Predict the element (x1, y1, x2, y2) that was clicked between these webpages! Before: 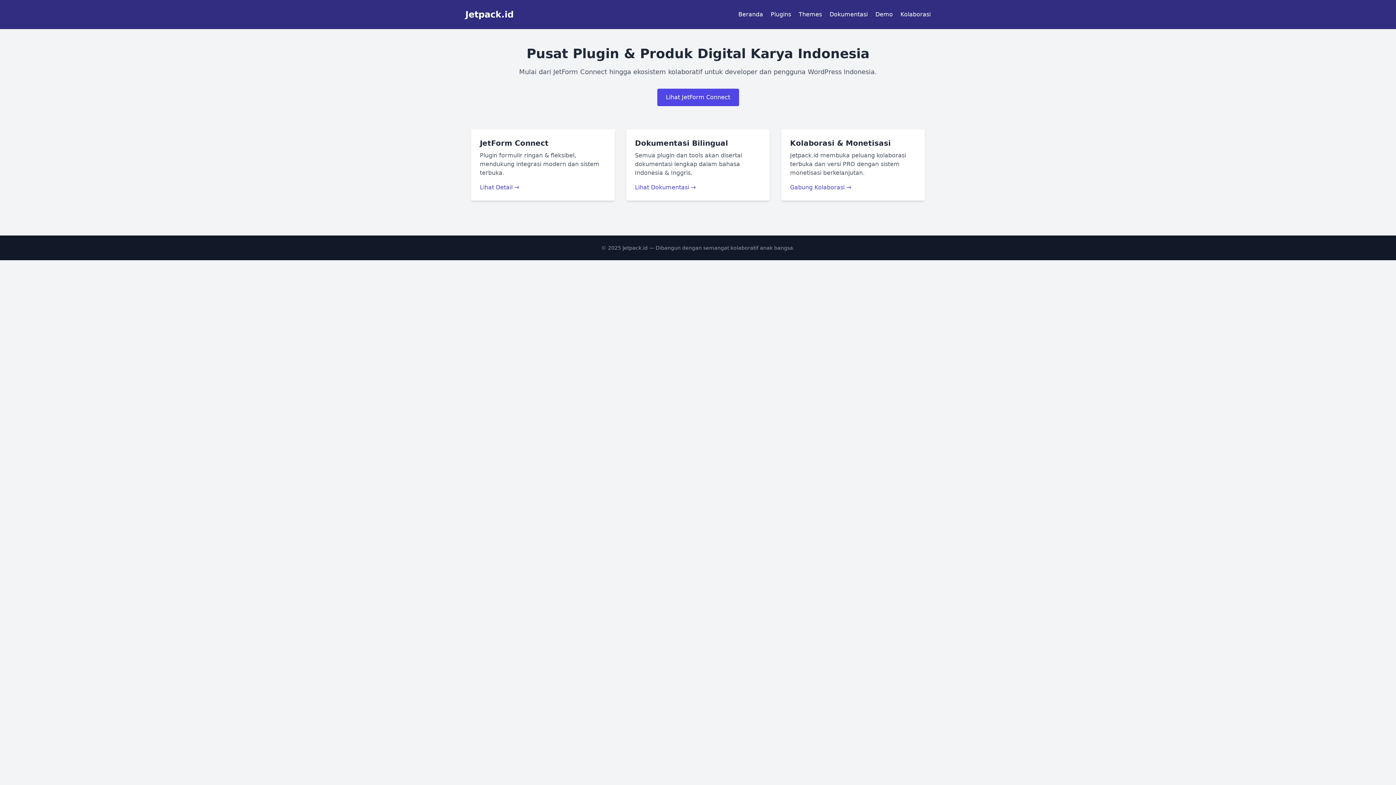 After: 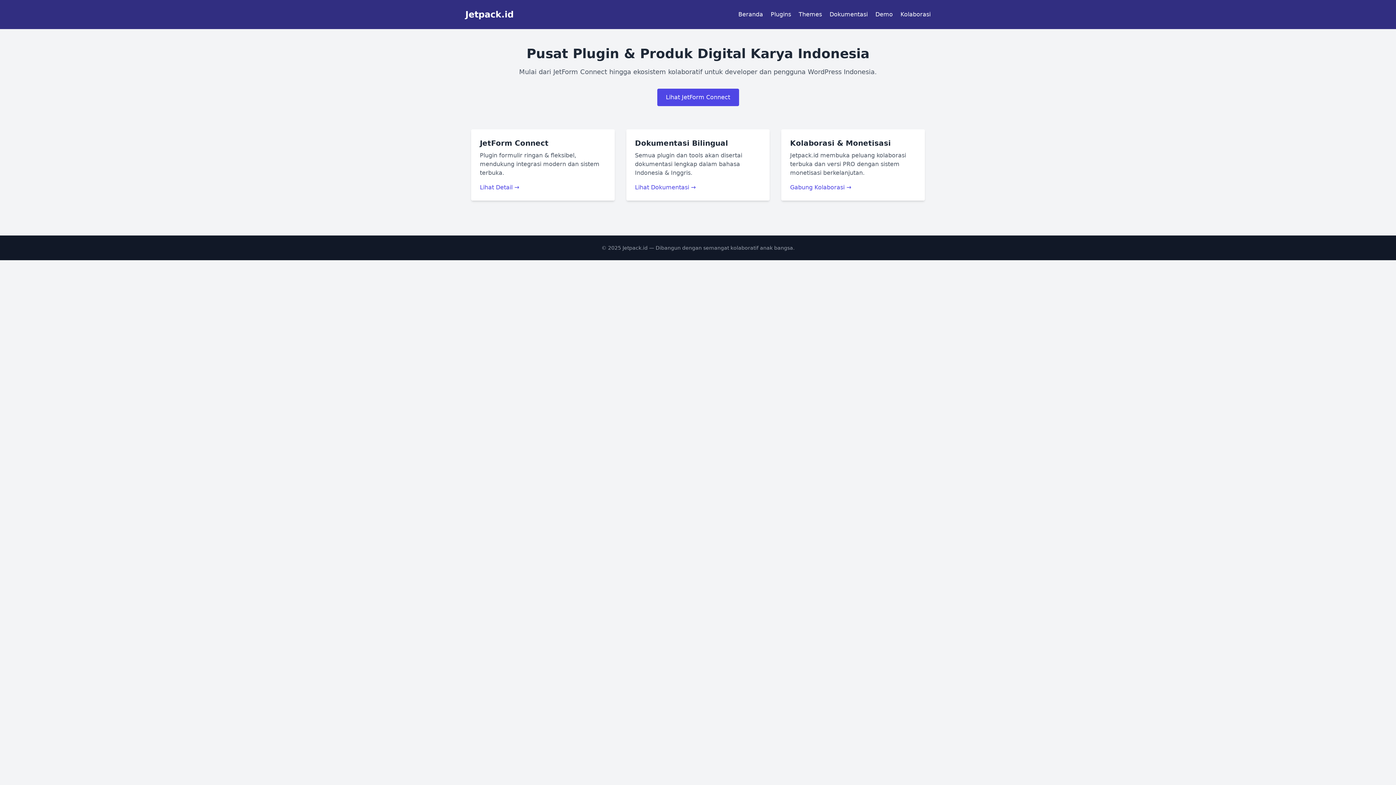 Action: bbox: (635, 184, 695, 190) label: Lihat Dokumentasi →